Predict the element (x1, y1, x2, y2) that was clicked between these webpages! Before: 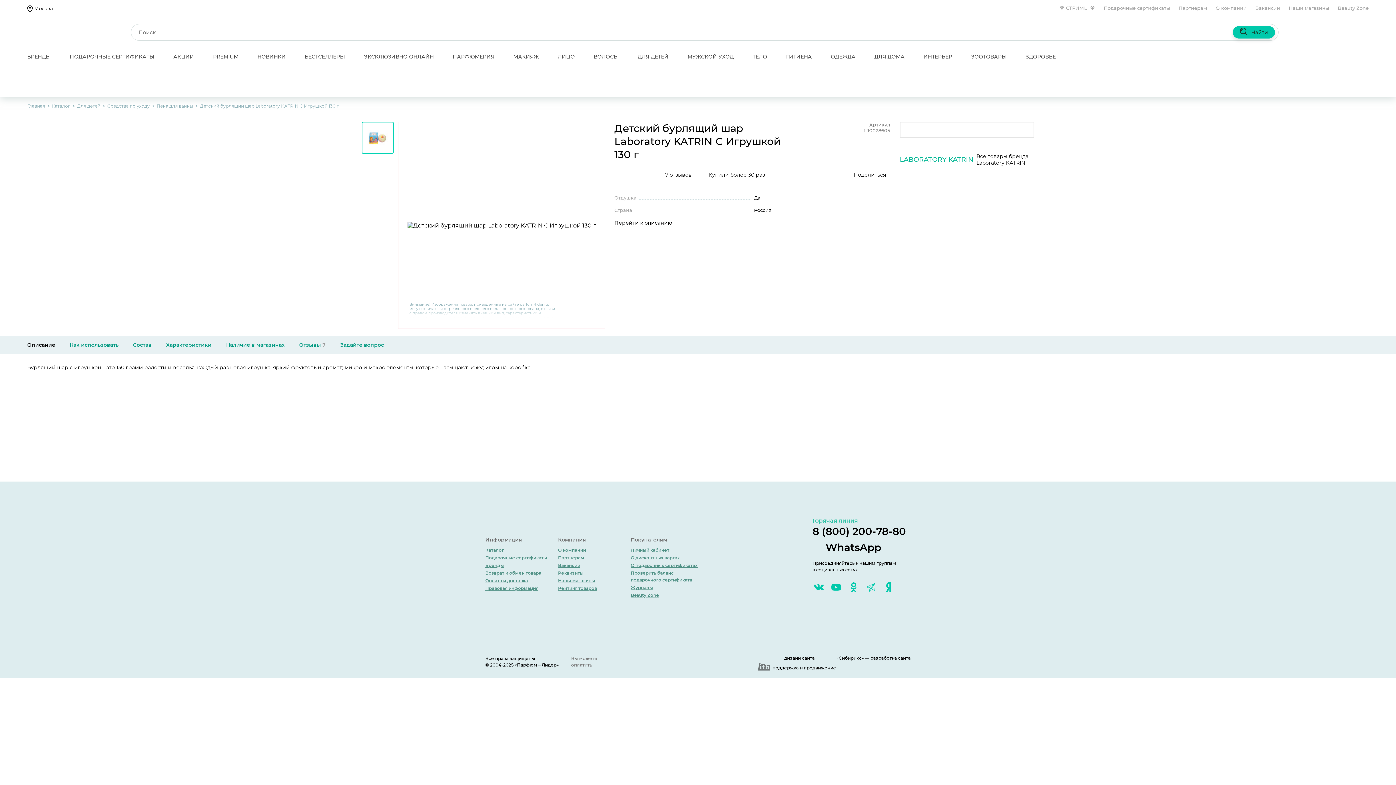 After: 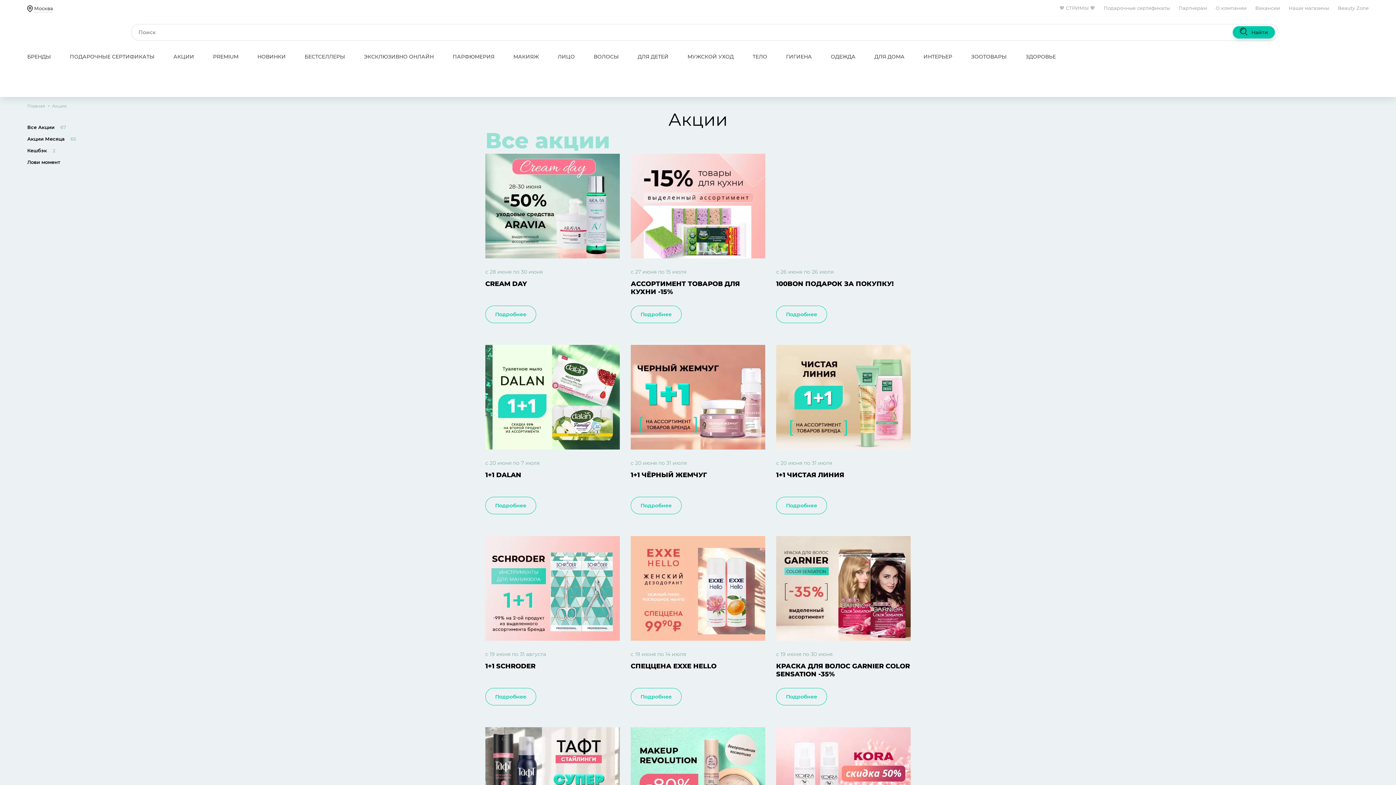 Action: label: АКЦИИ bbox: (164, 49, 203, 64)